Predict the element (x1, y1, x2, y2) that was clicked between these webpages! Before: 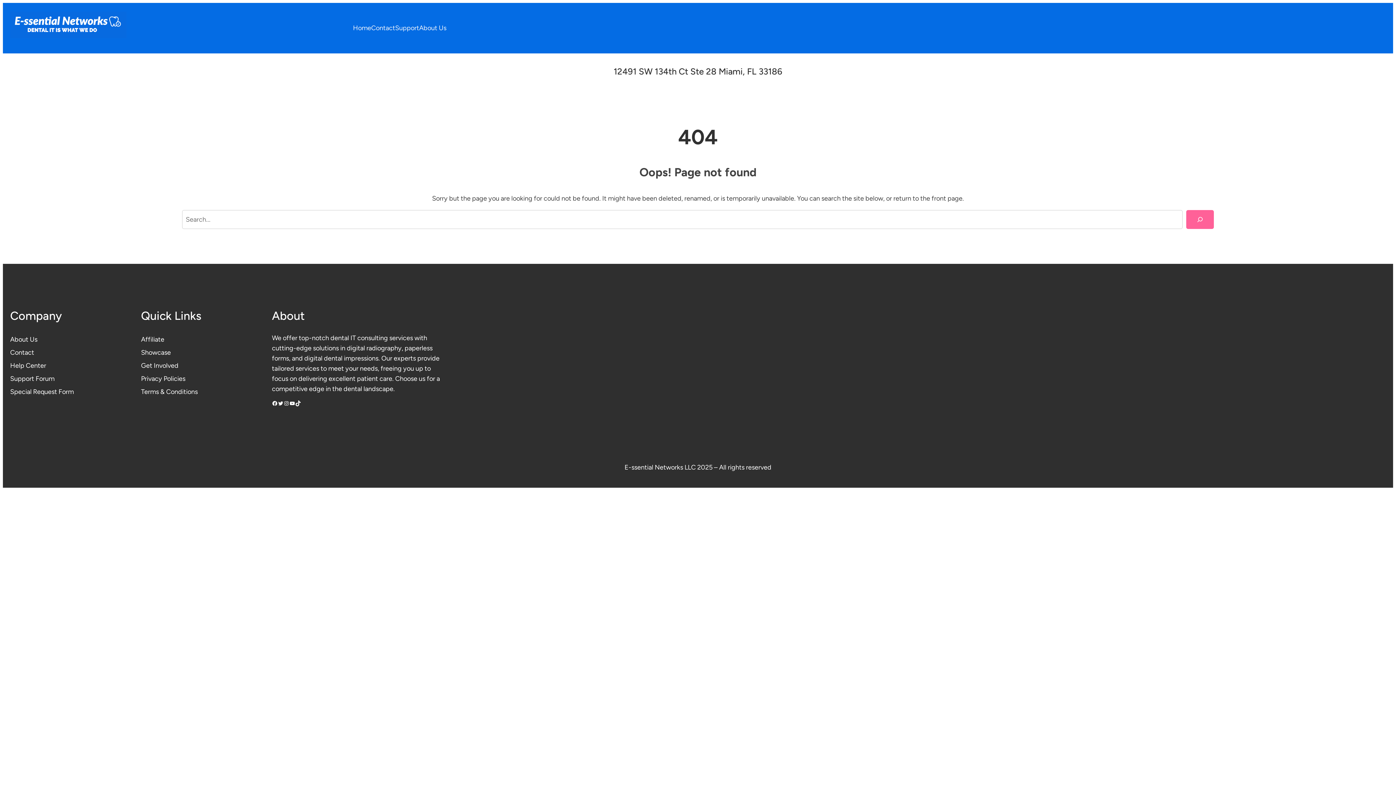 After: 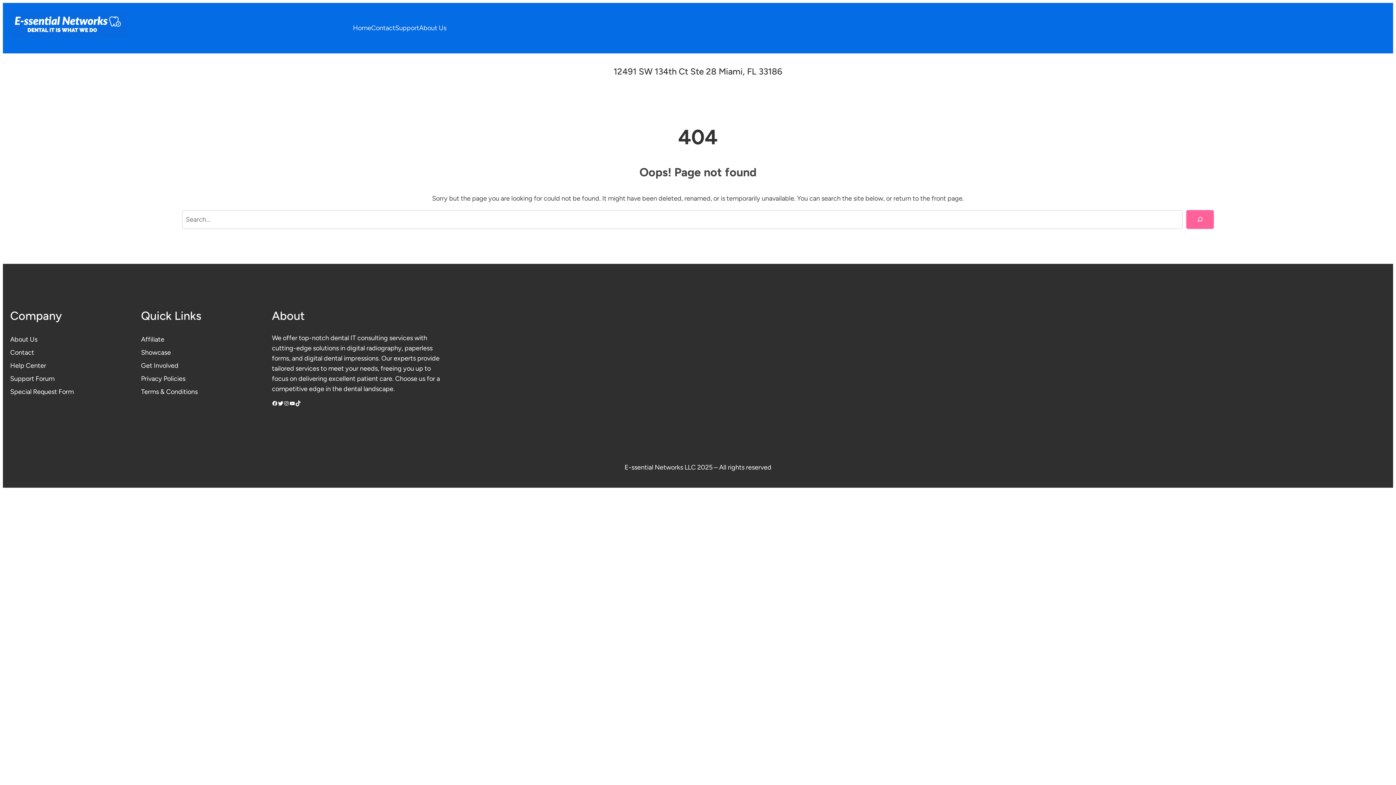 Action: label: Twitter bbox: (277, 400, 283, 406)